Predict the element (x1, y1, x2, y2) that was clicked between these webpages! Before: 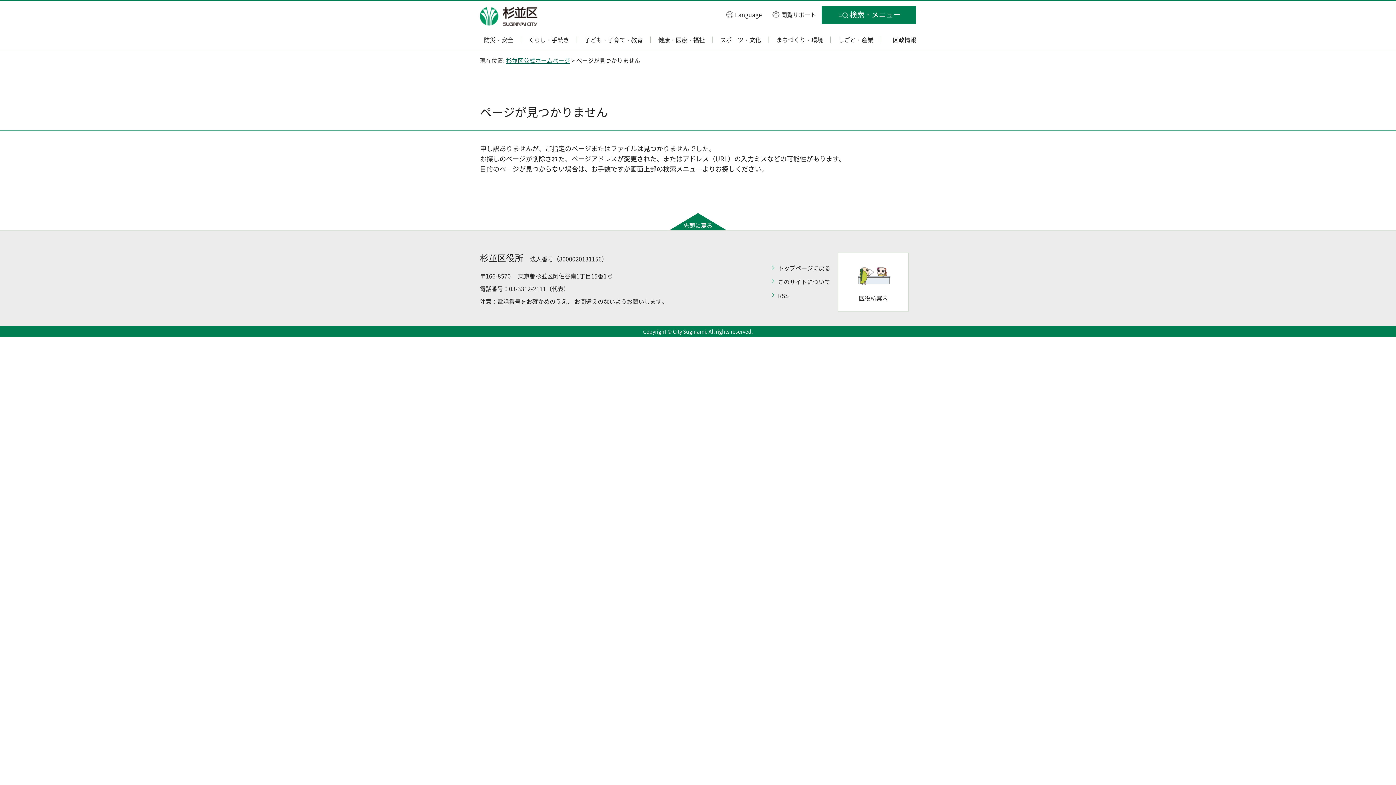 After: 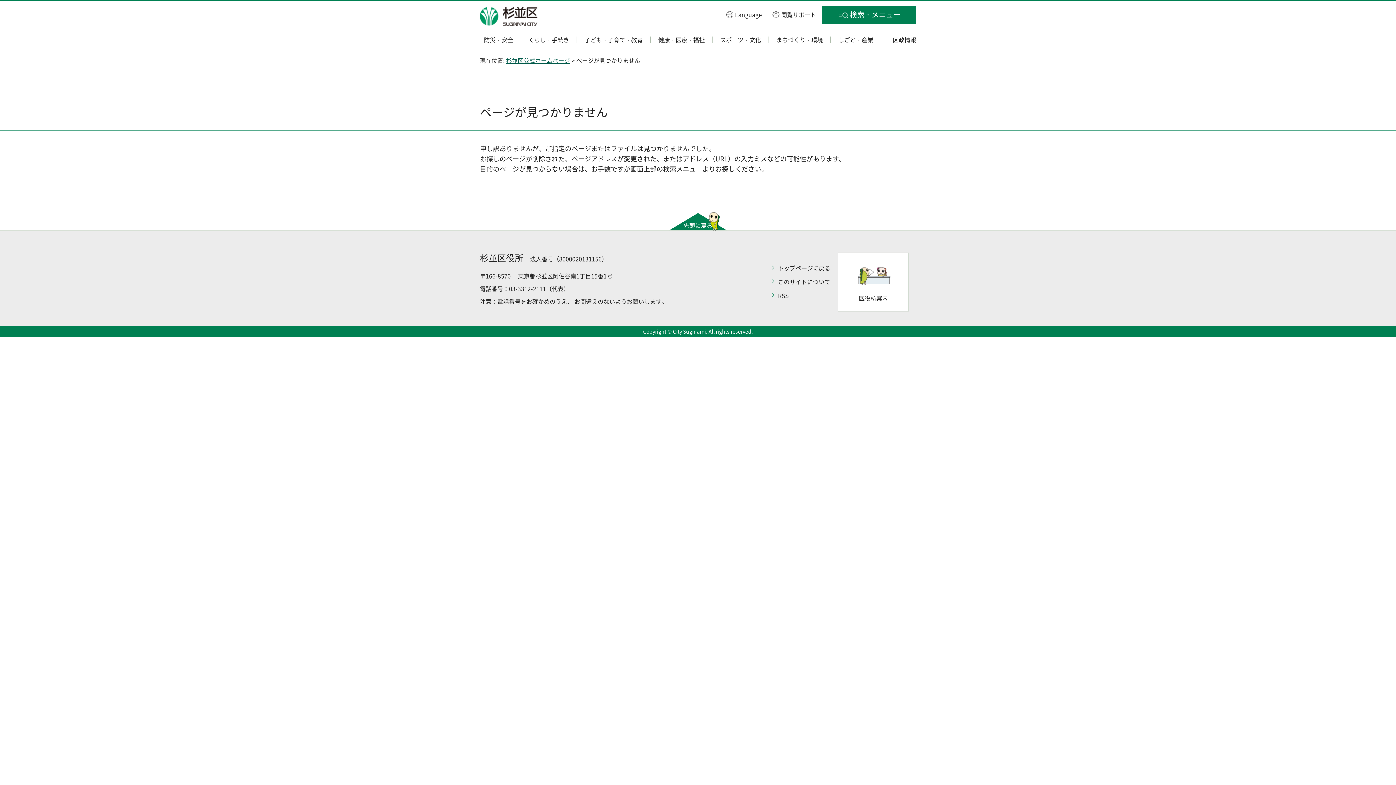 Action: bbox: (669, 213, 727, 230) label: 先頭に戻る